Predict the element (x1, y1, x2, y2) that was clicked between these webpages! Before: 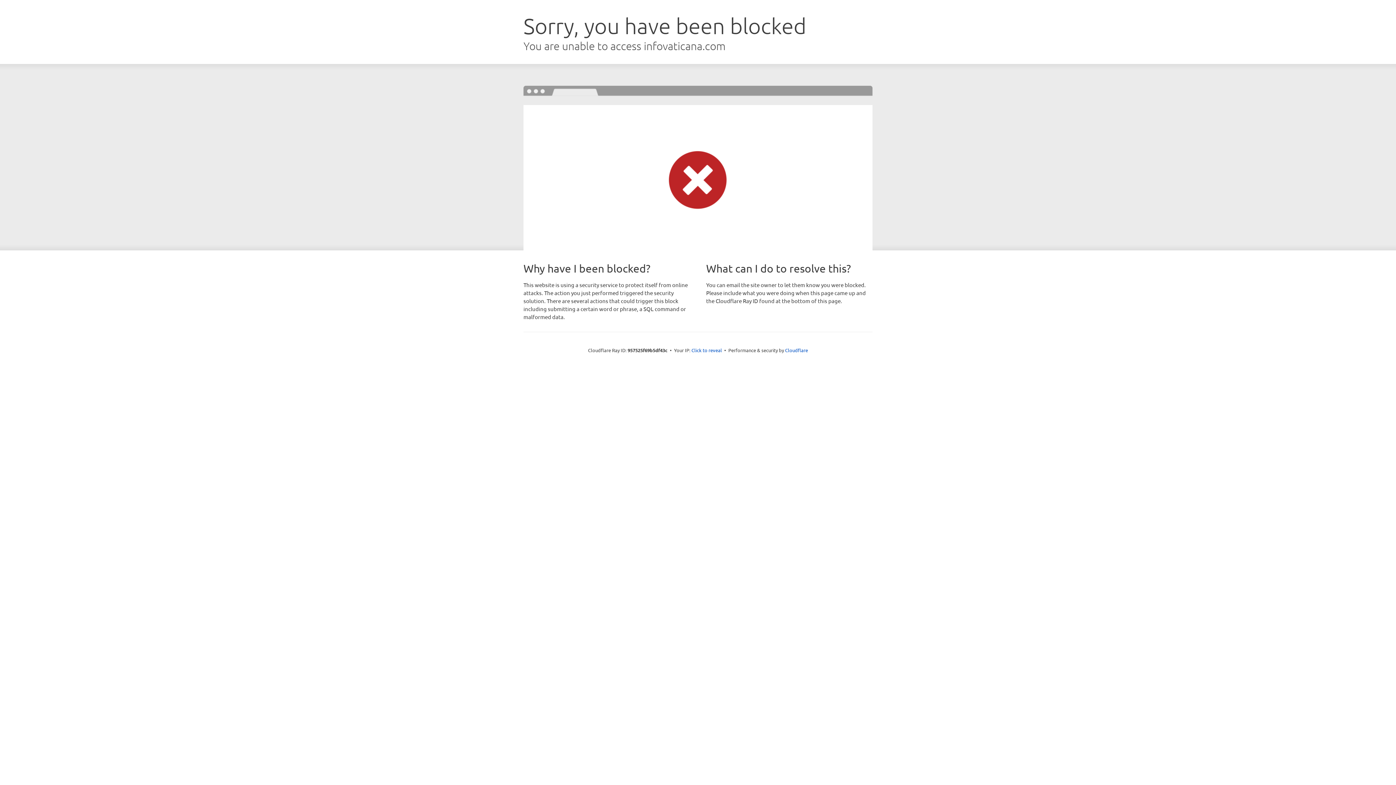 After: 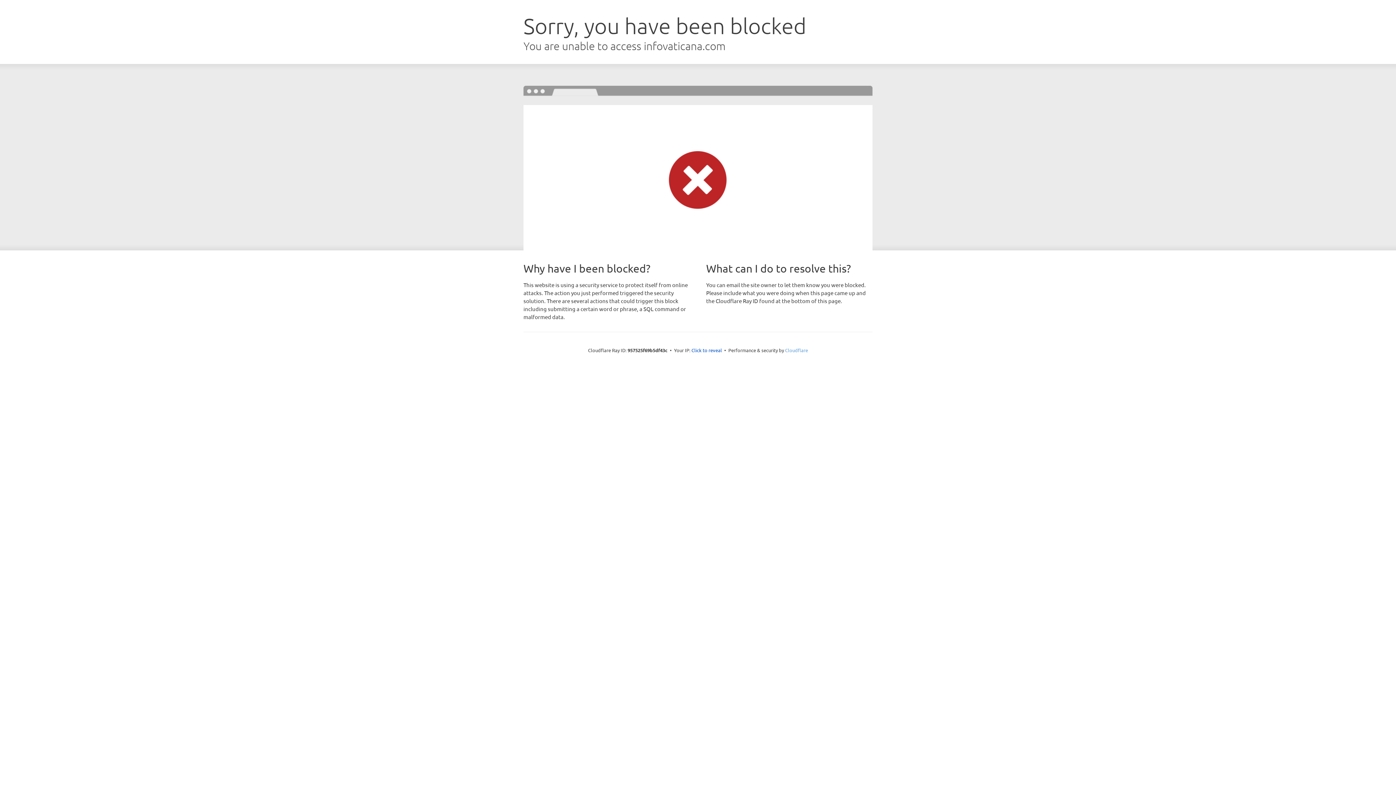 Action: bbox: (785, 347, 808, 353) label: Cloudflare